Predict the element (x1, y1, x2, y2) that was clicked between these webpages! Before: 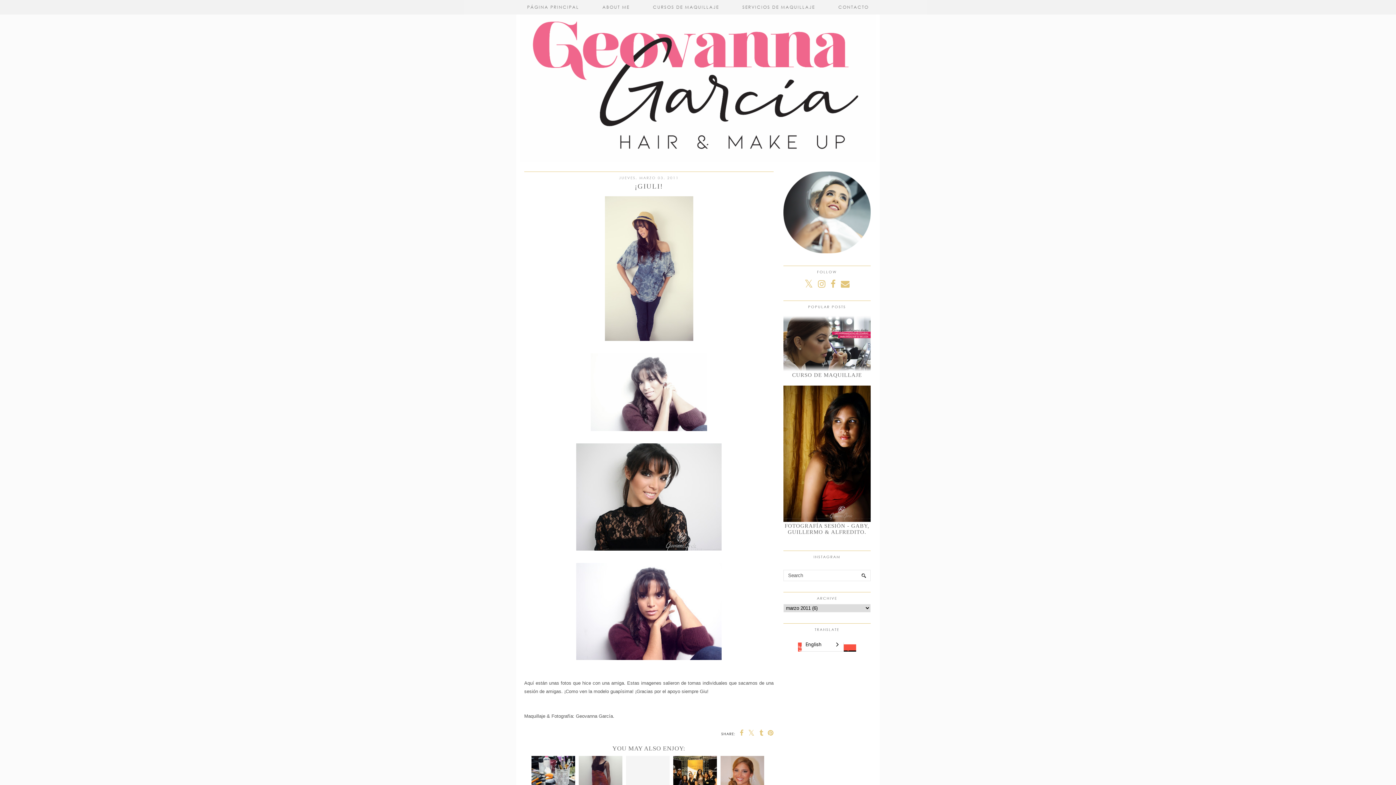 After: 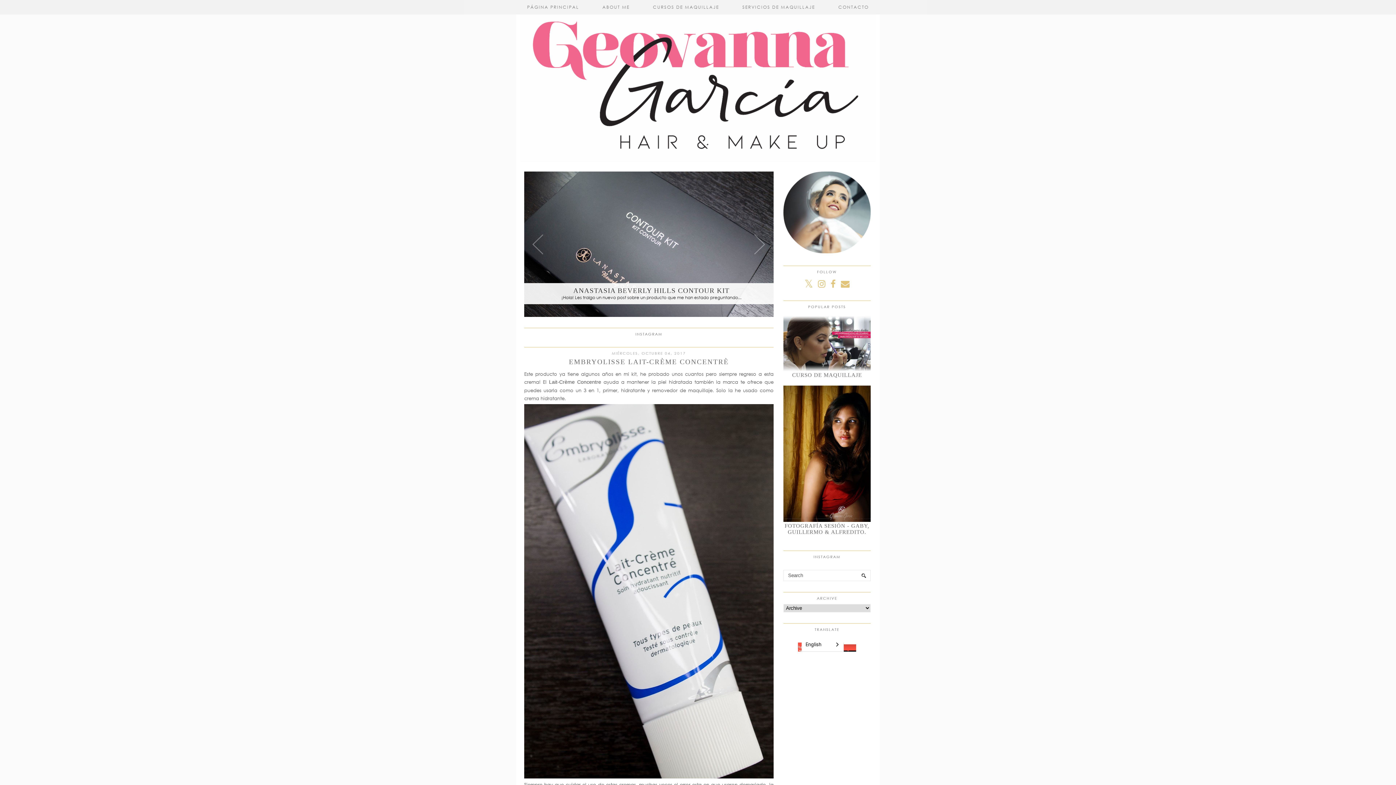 Action: label: PÁGINA PRINCIPAL bbox: (515, 0, 590, 14)